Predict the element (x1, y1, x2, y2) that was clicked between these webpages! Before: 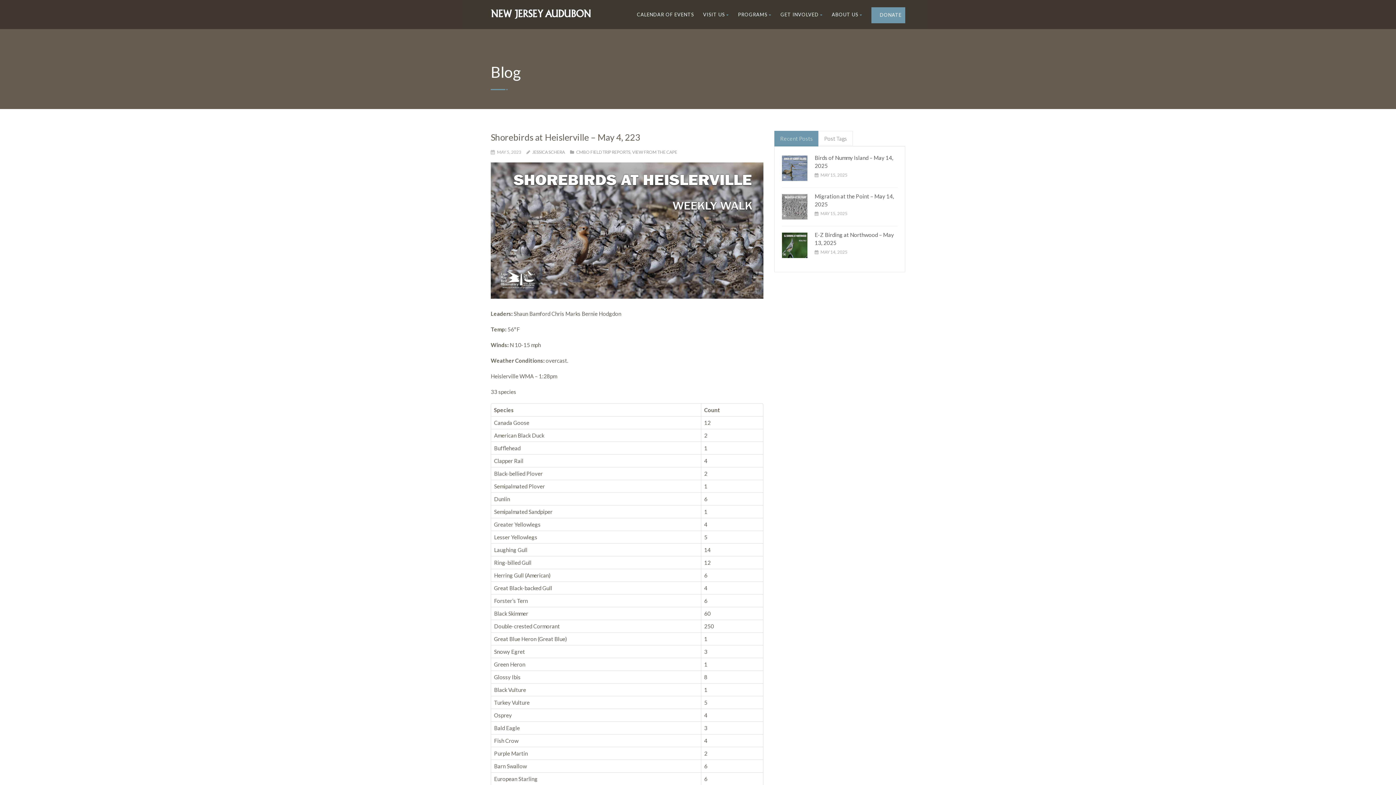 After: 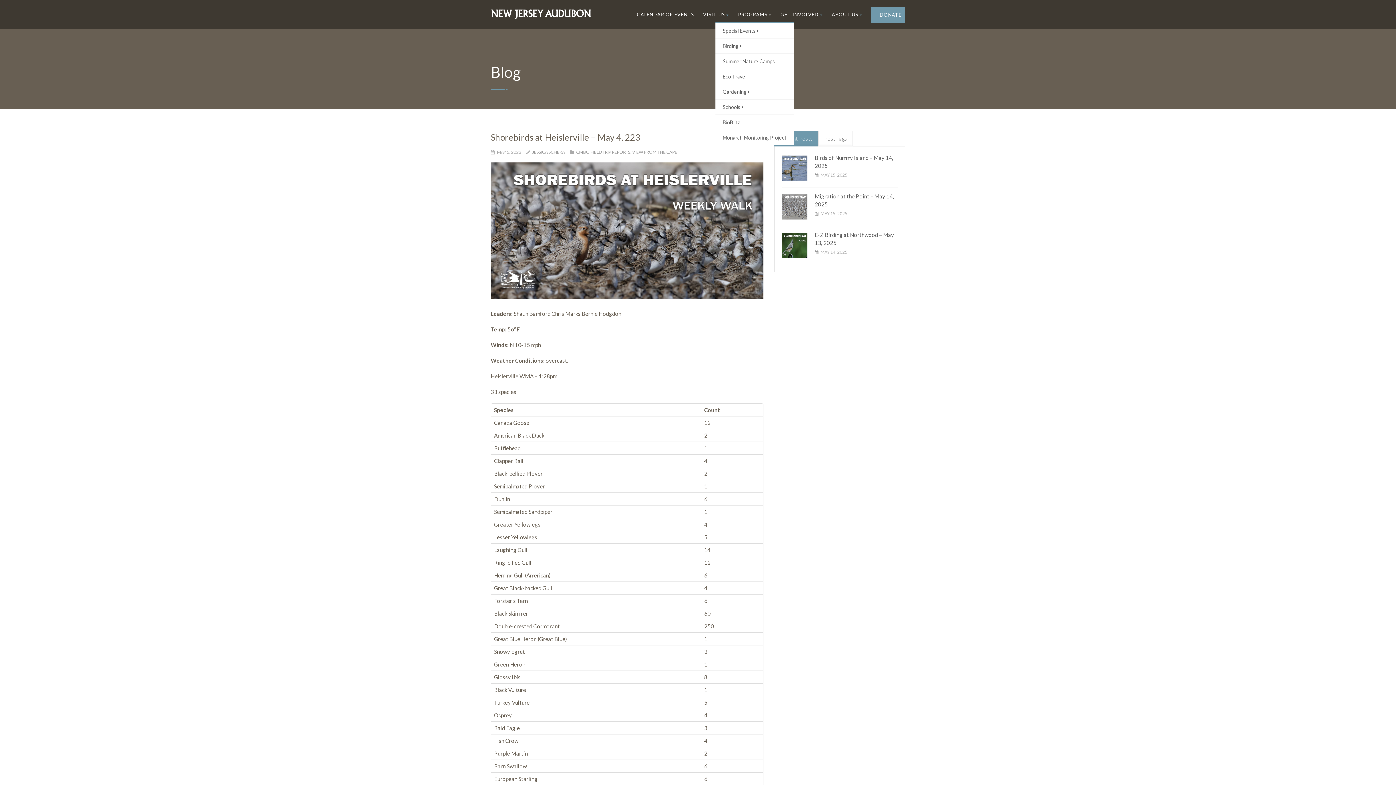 Action: label: PROGRAMS  bbox: (738, 7, 771, 22)